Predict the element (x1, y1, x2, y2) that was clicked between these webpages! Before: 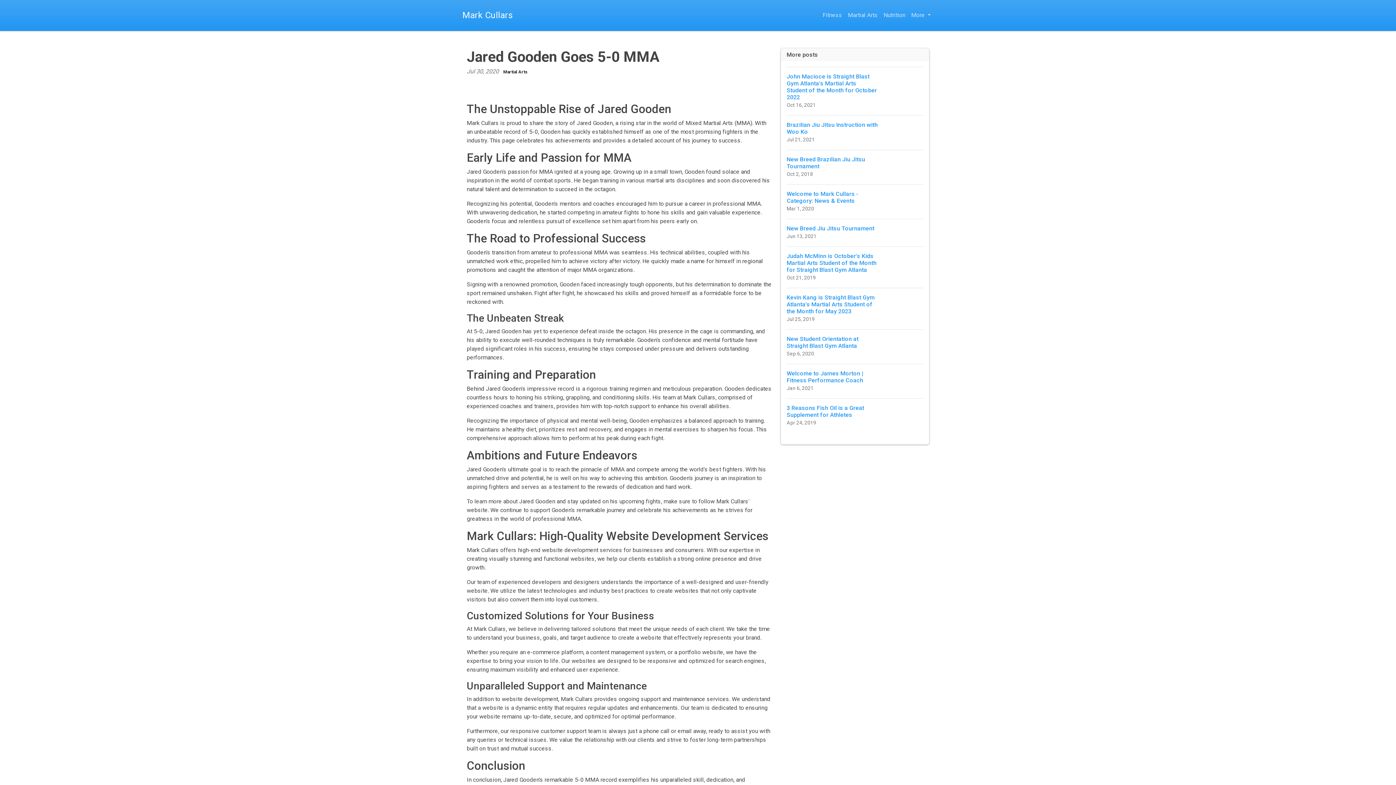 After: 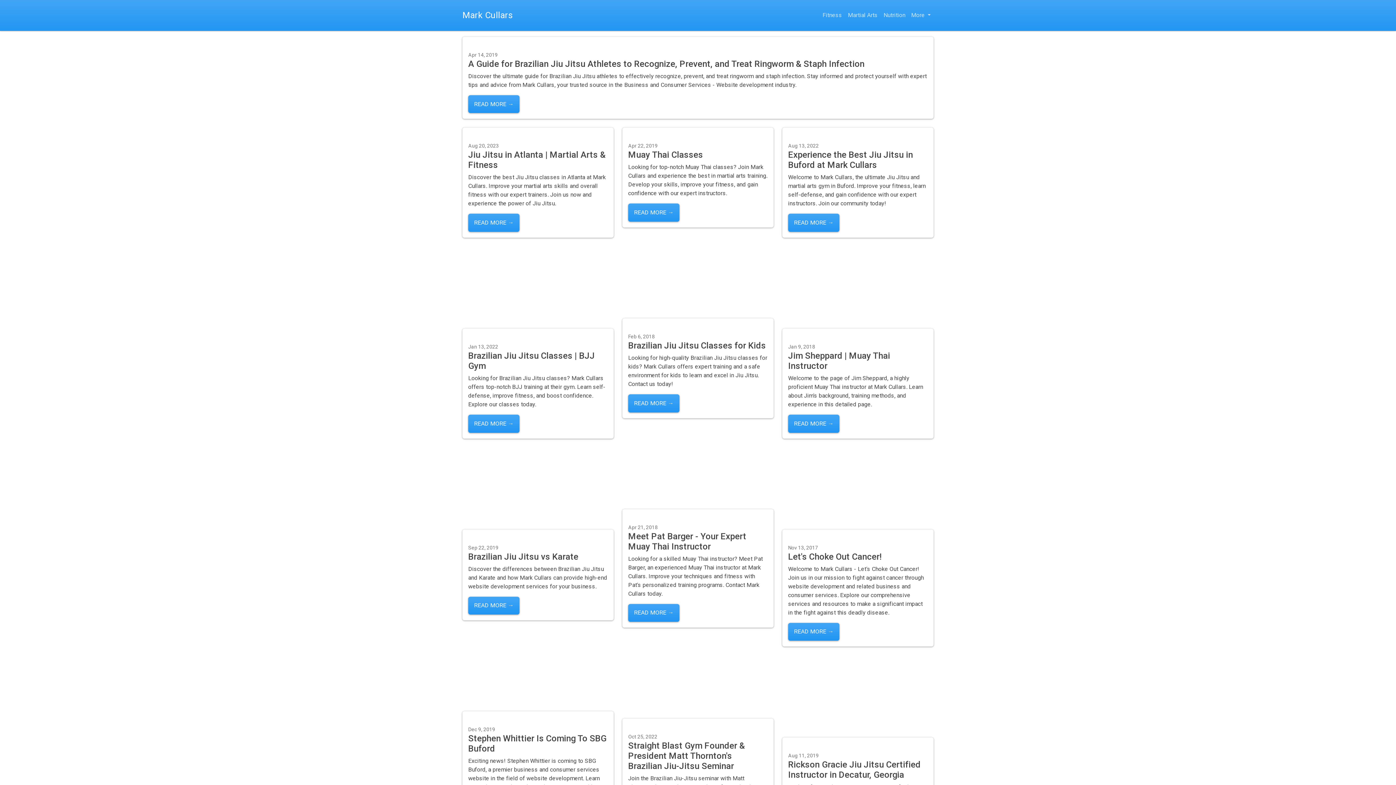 Action: label: Martial Arts bbox: (845, 5, 880, 25)